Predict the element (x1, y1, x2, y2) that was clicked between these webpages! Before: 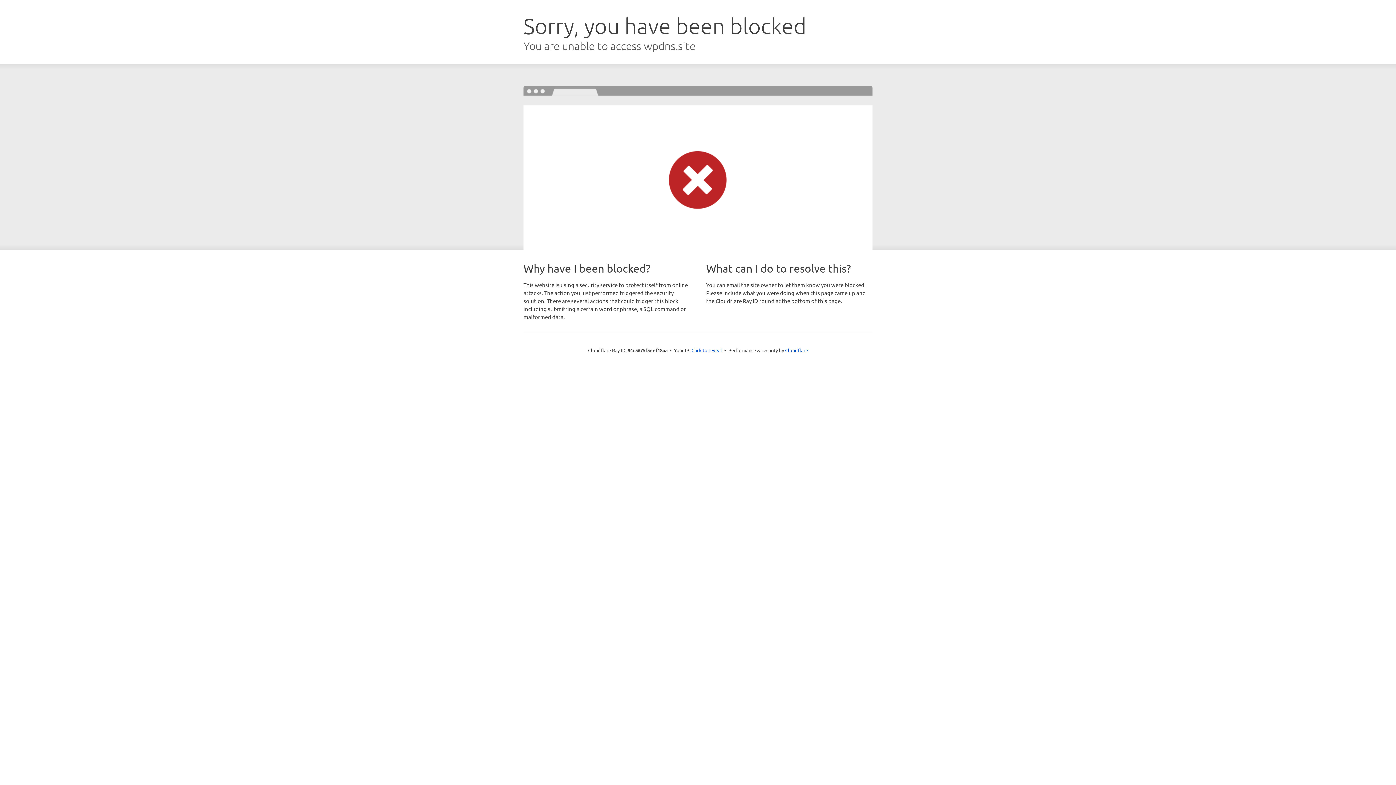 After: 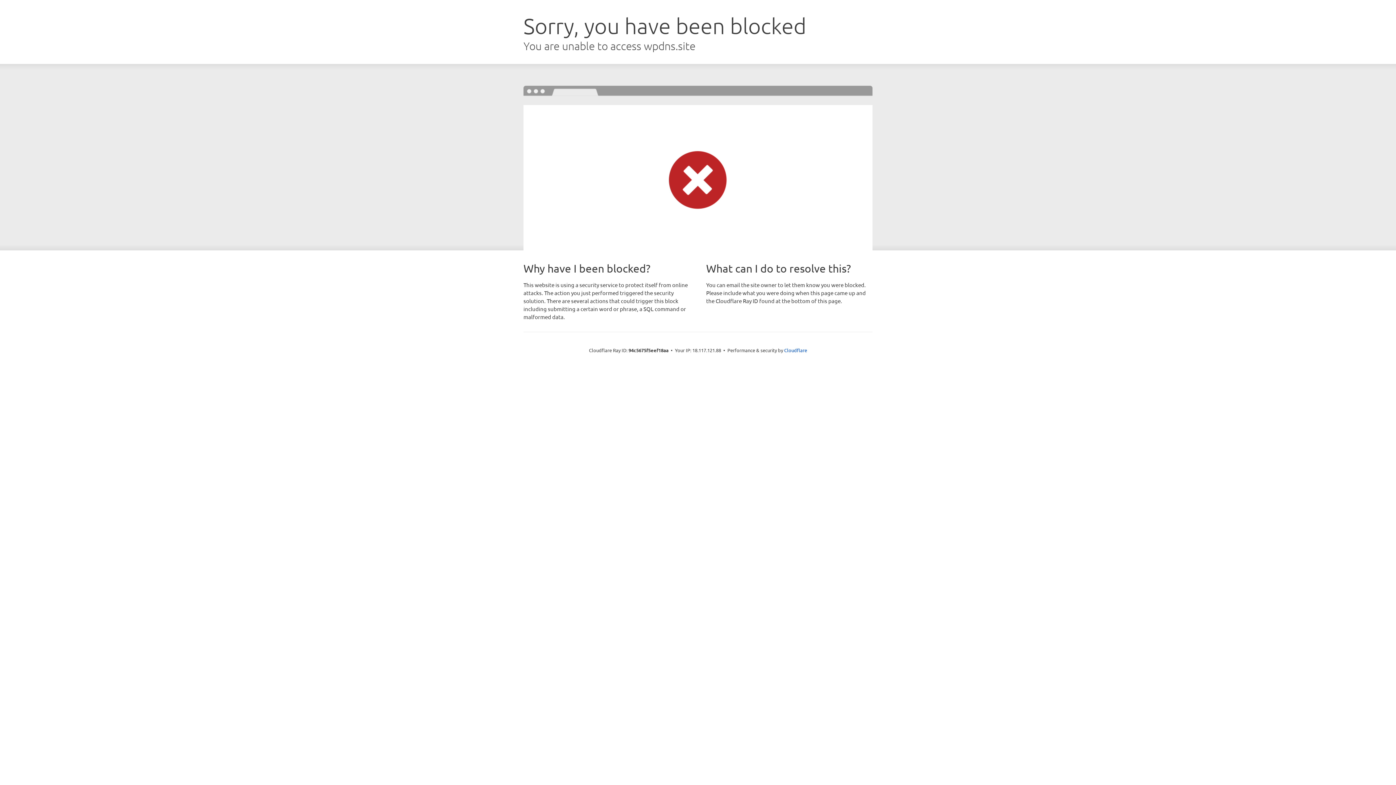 Action: bbox: (691, 346, 722, 353) label: Click to reveal